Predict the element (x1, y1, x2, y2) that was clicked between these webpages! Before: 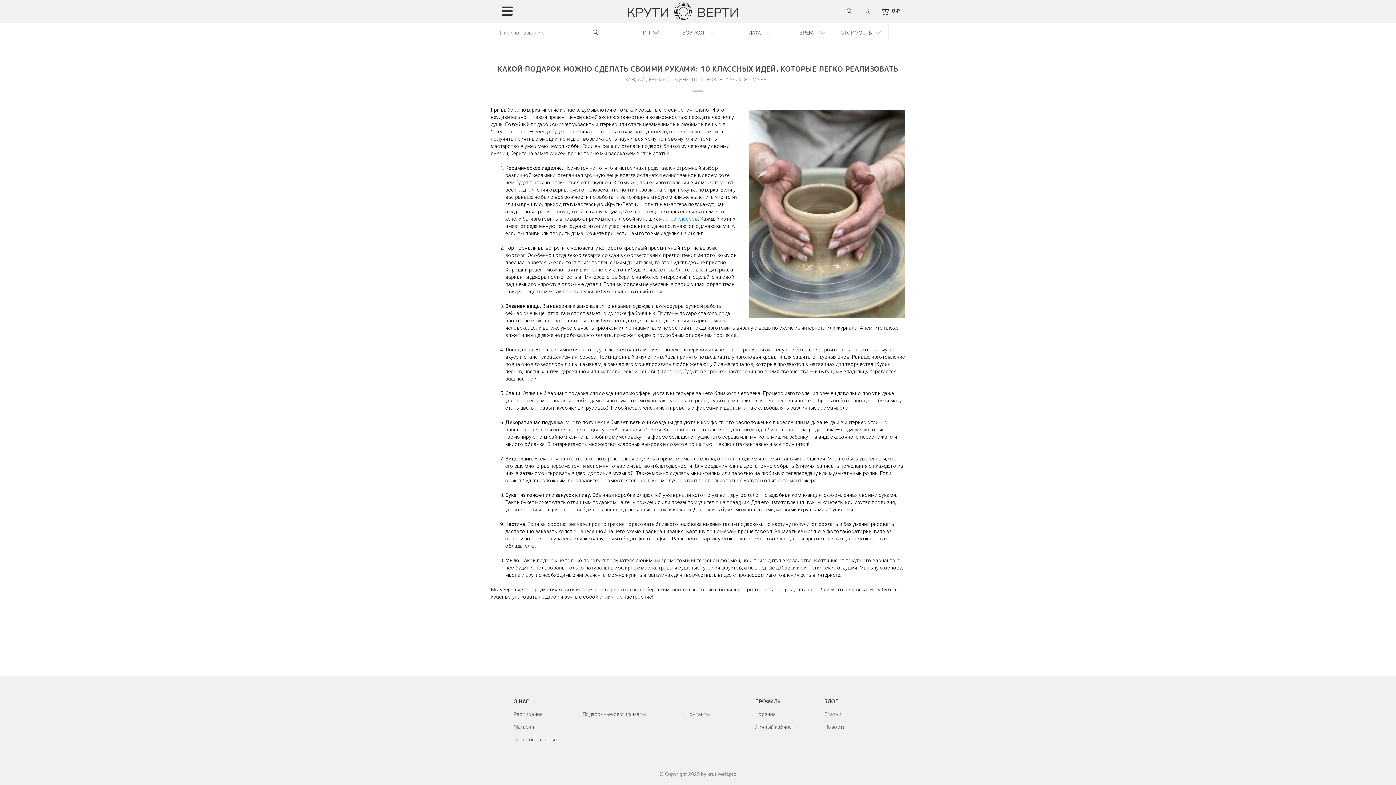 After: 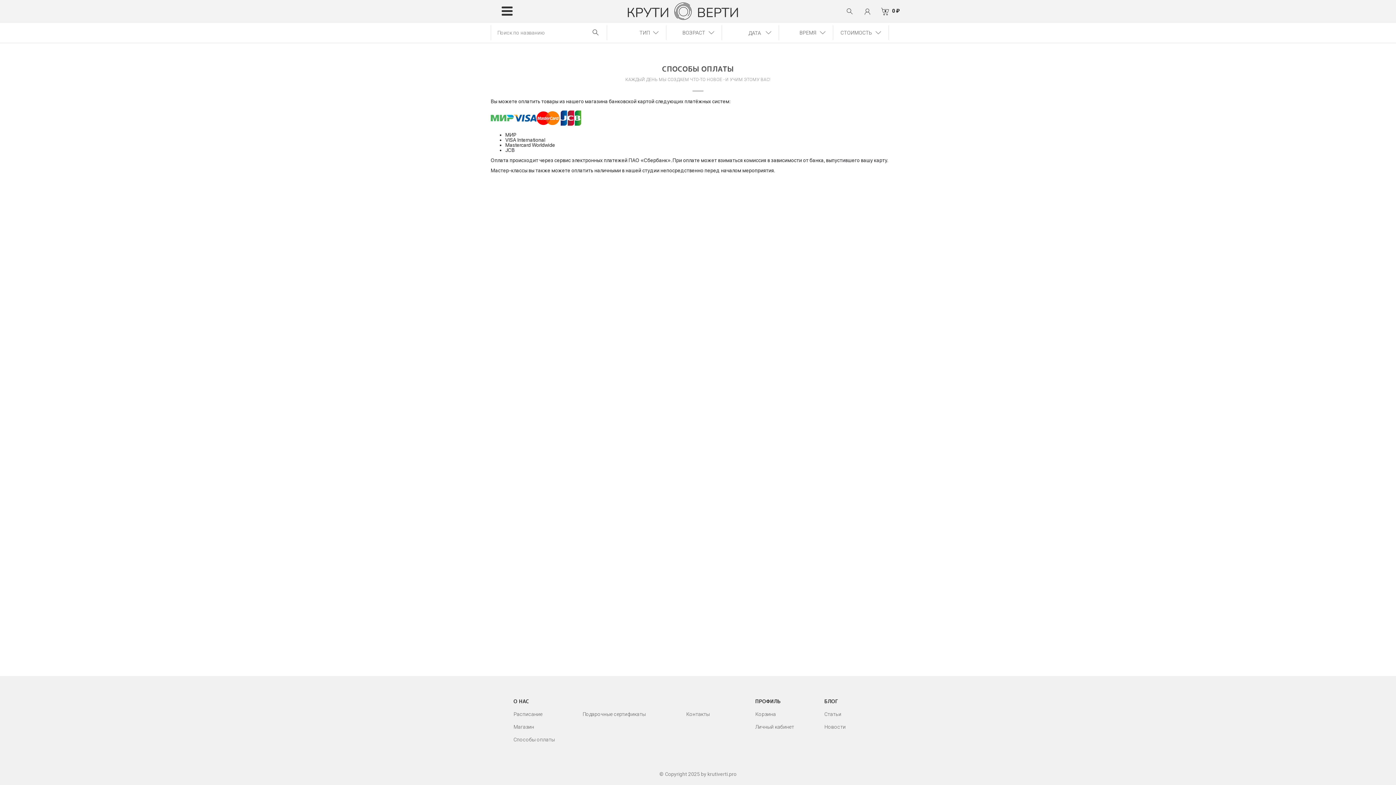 Action: bbox: (513, 737, 555, 742) label: Способы оплаты